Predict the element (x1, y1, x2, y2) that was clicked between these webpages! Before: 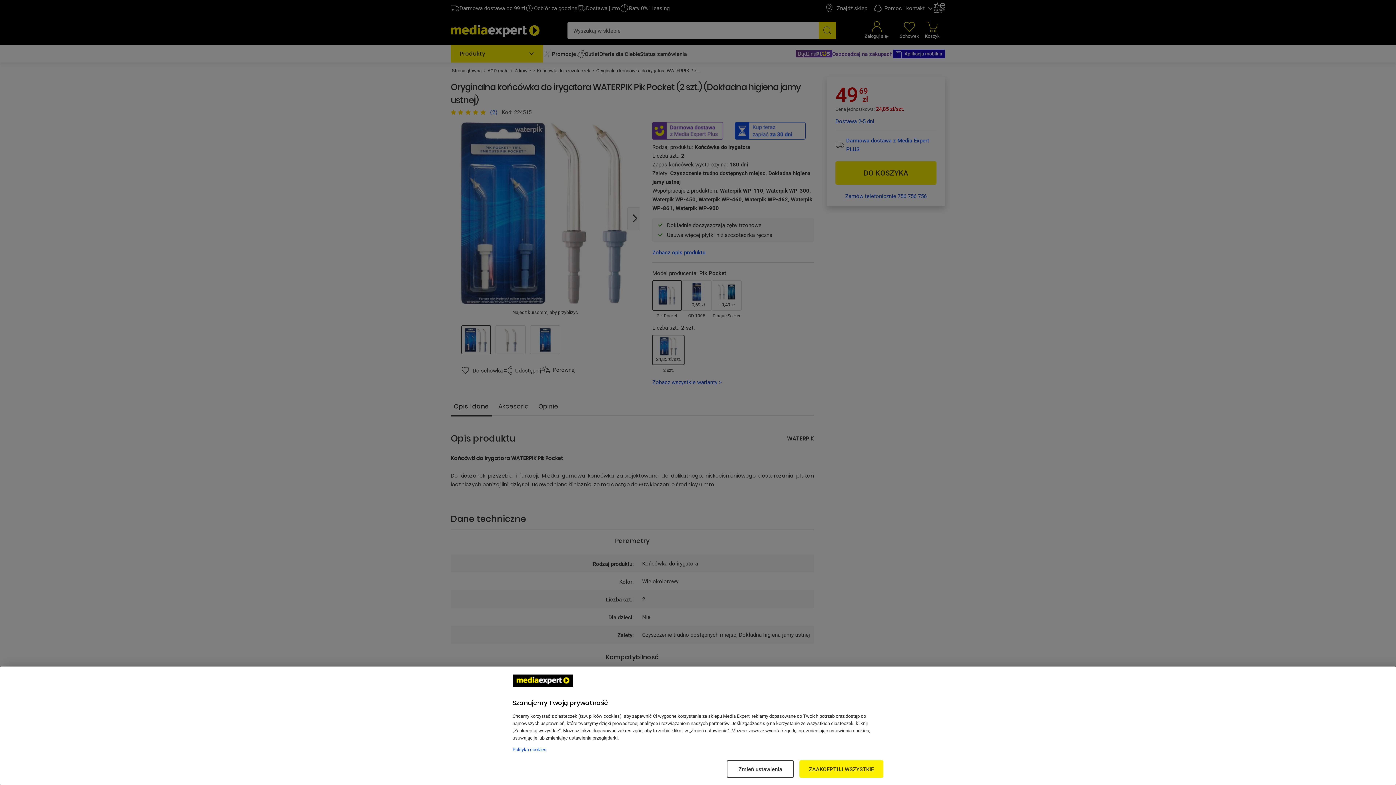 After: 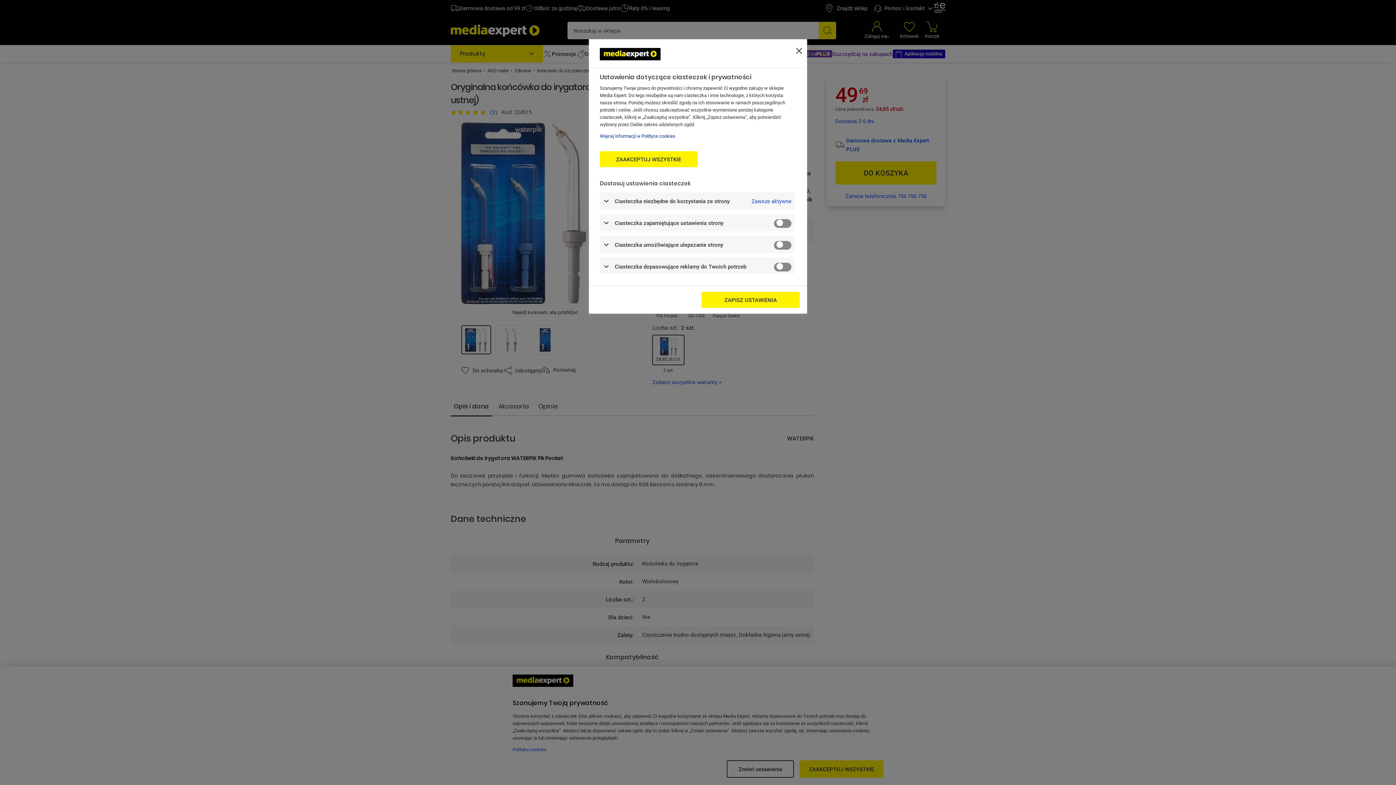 Action: label: Zmień ustawienia bbox: (726, 760, 794, 778)